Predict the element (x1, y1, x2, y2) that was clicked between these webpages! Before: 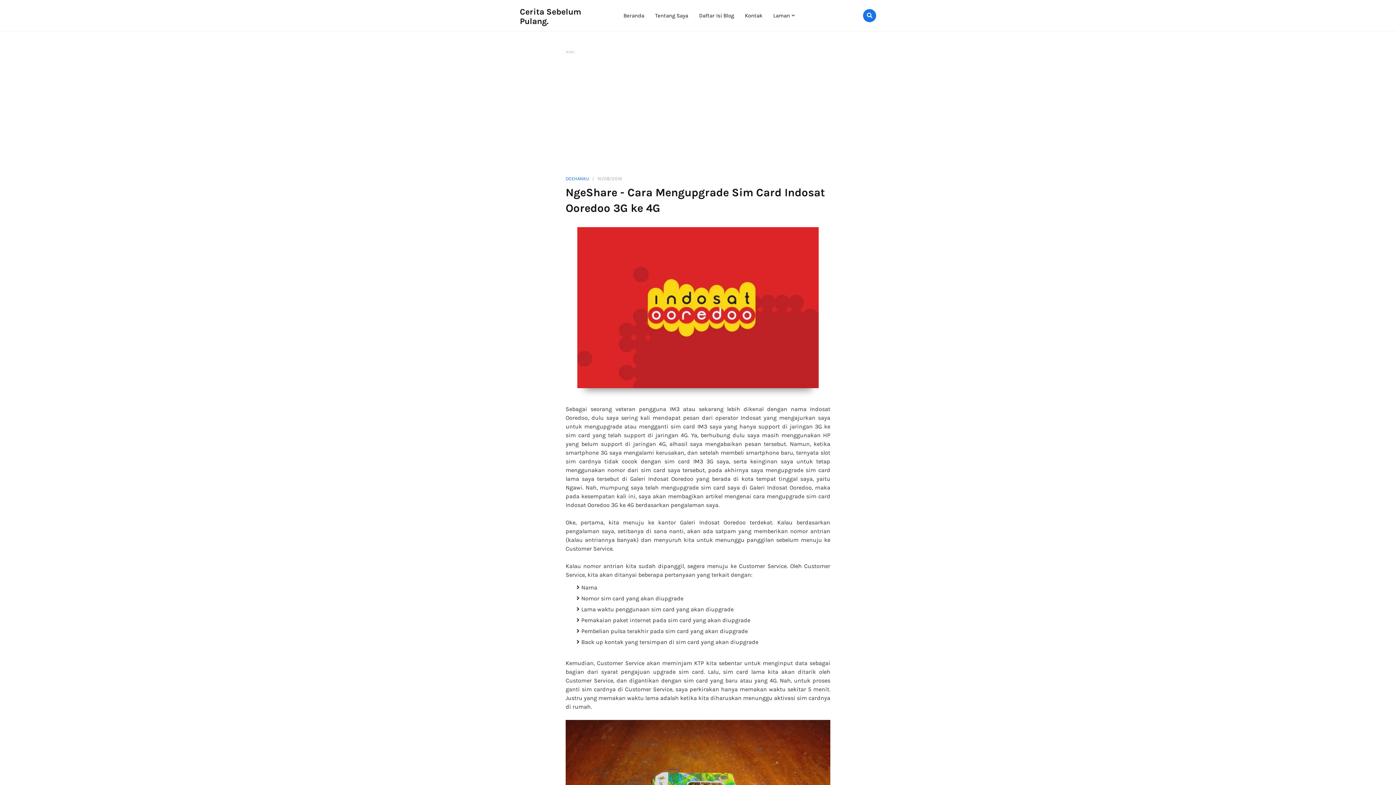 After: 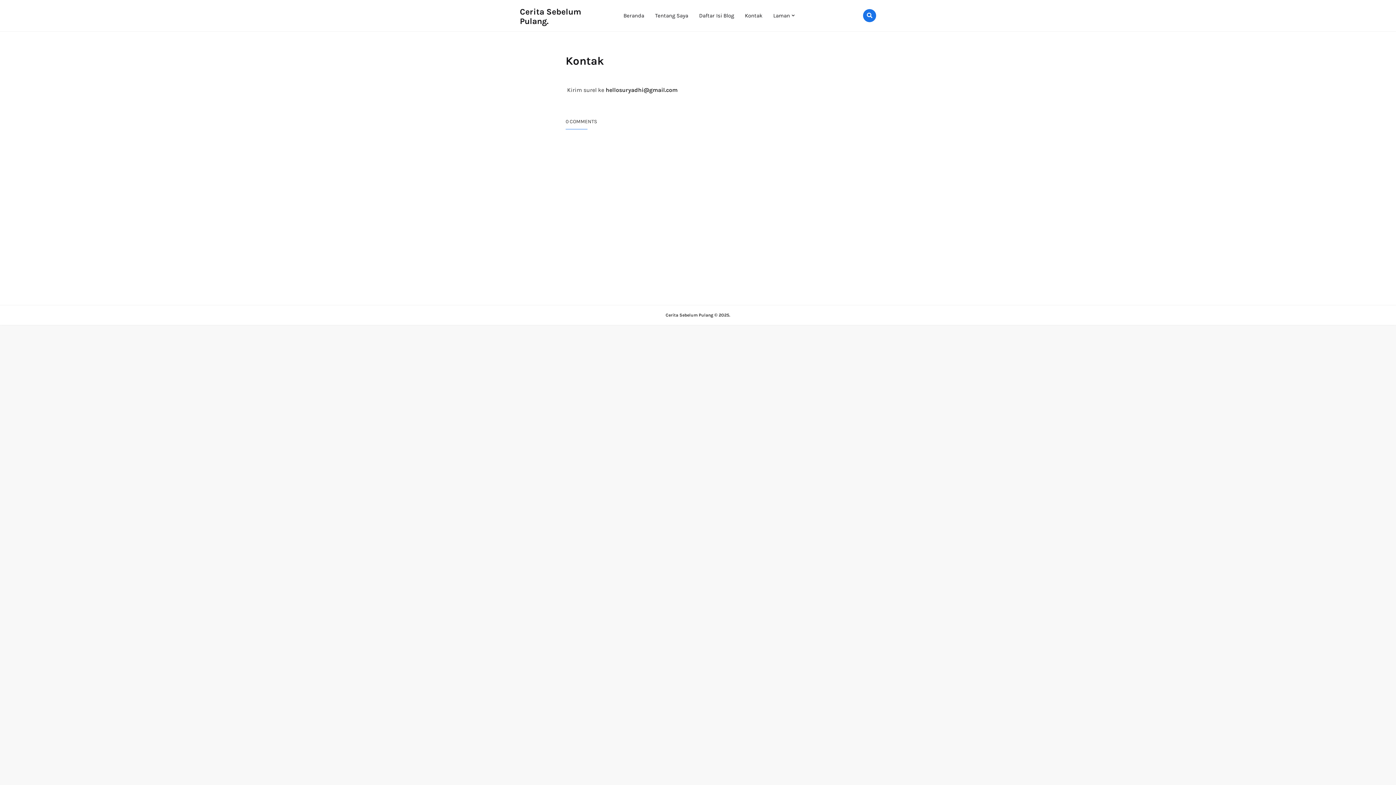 Action: label: Kontak bbox: (739, 0, 768, 31)